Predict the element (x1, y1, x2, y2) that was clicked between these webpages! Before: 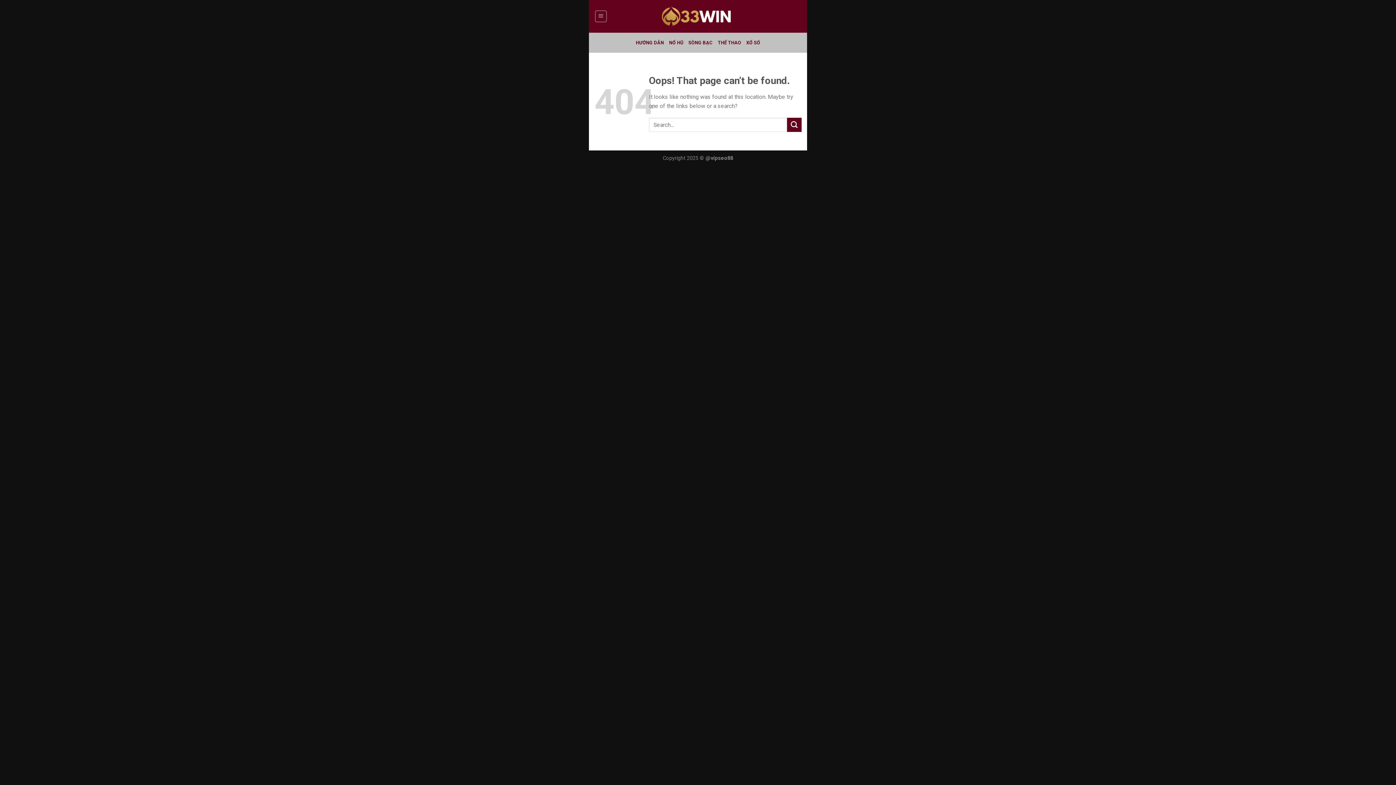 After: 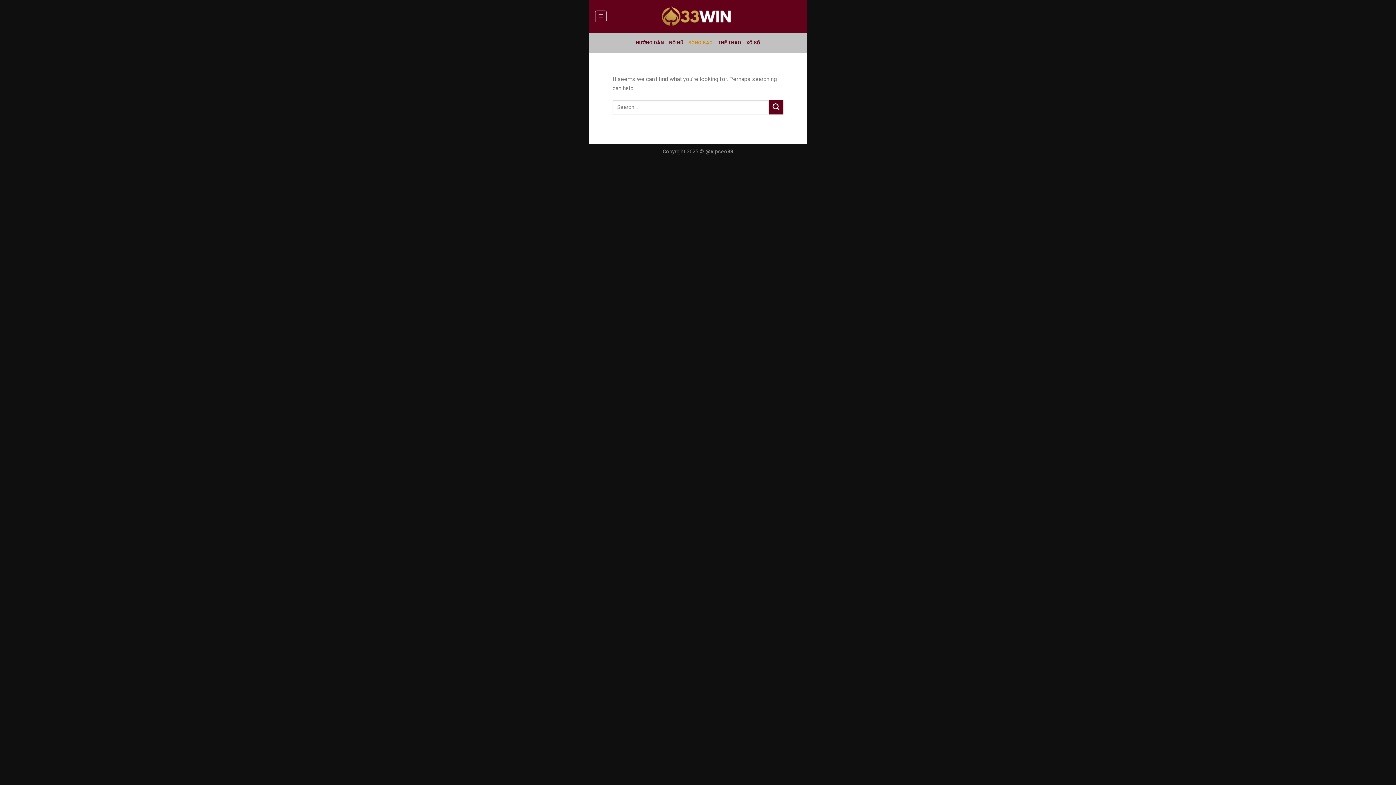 Action: label: SÒNG BẠC bbox: (688, 36, 712, 49)